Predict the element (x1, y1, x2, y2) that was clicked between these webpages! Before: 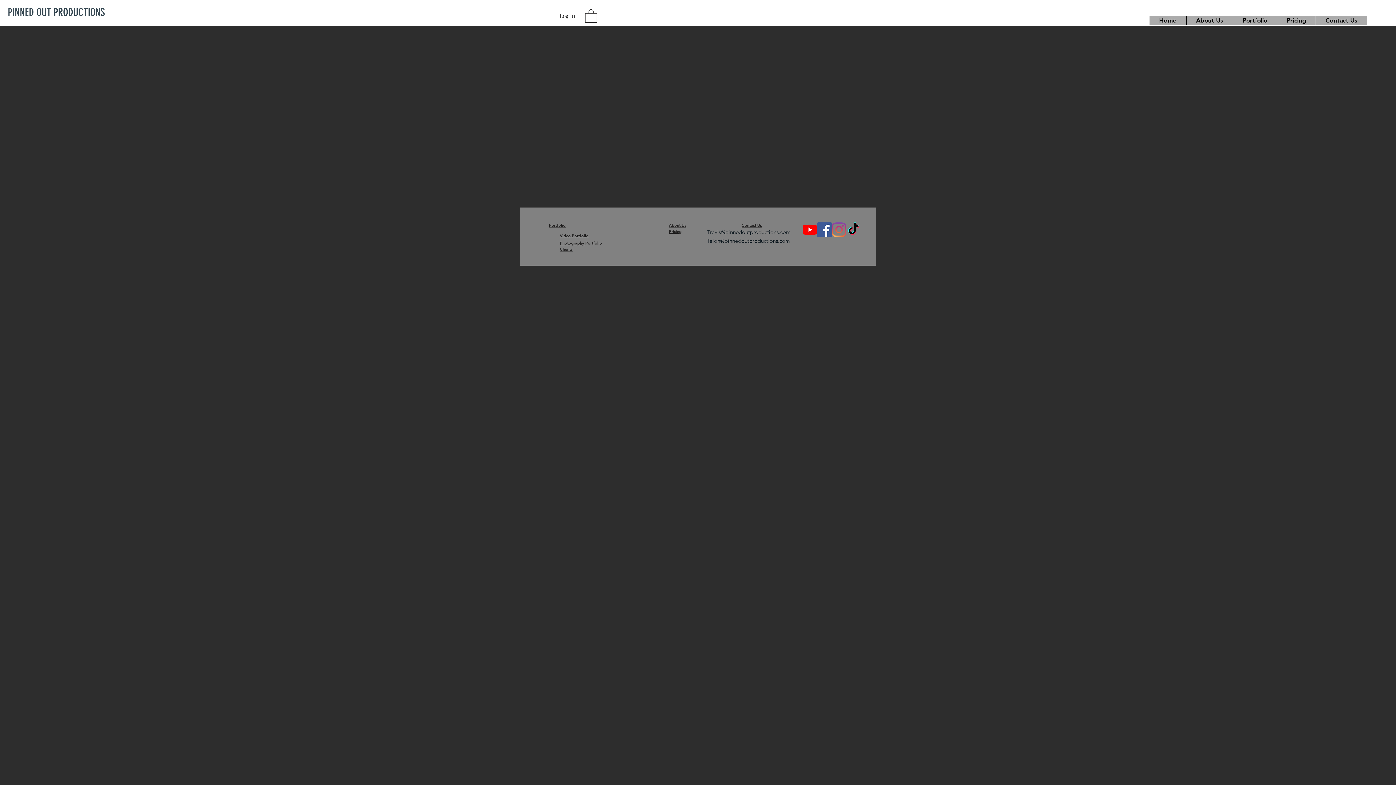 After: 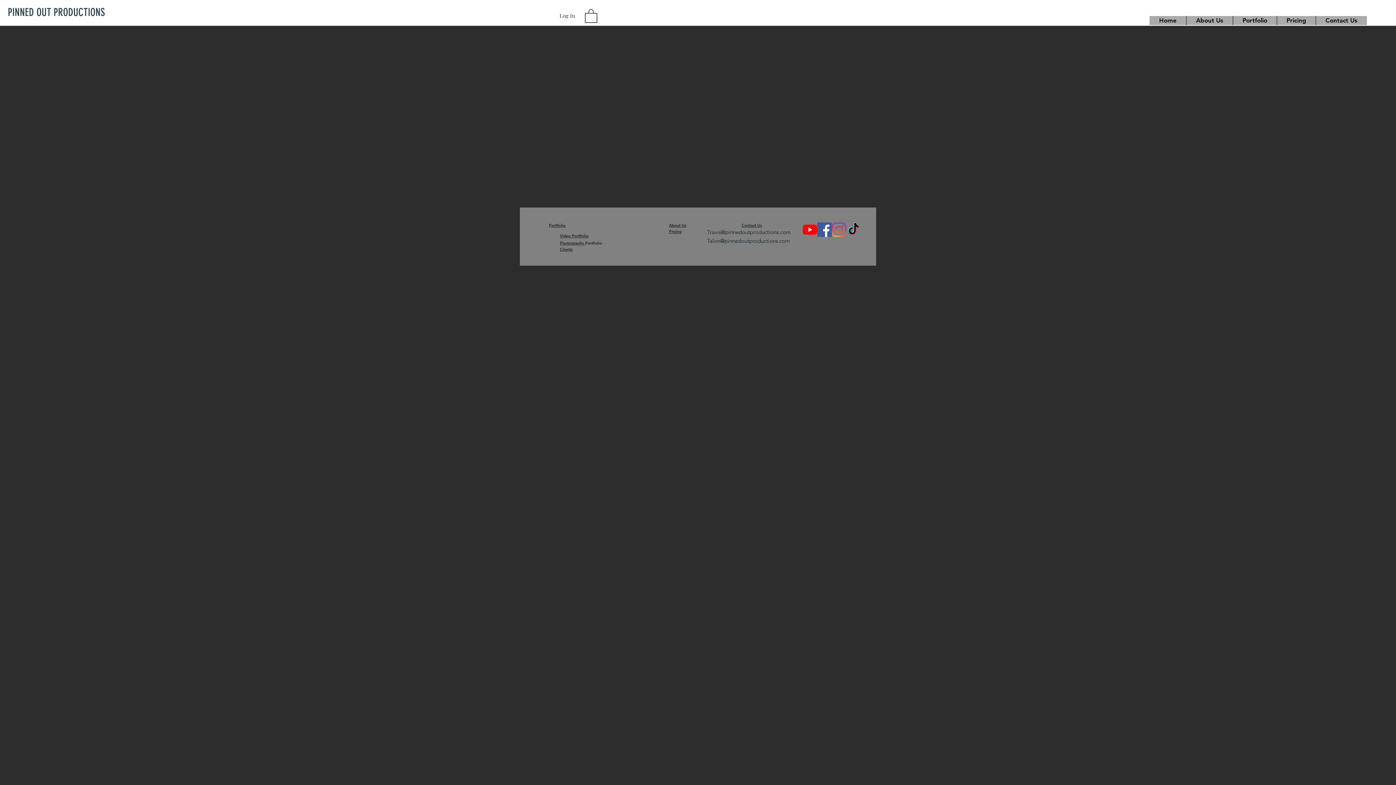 Action: bbox: (817, 222, 832, 237) label: Facebook